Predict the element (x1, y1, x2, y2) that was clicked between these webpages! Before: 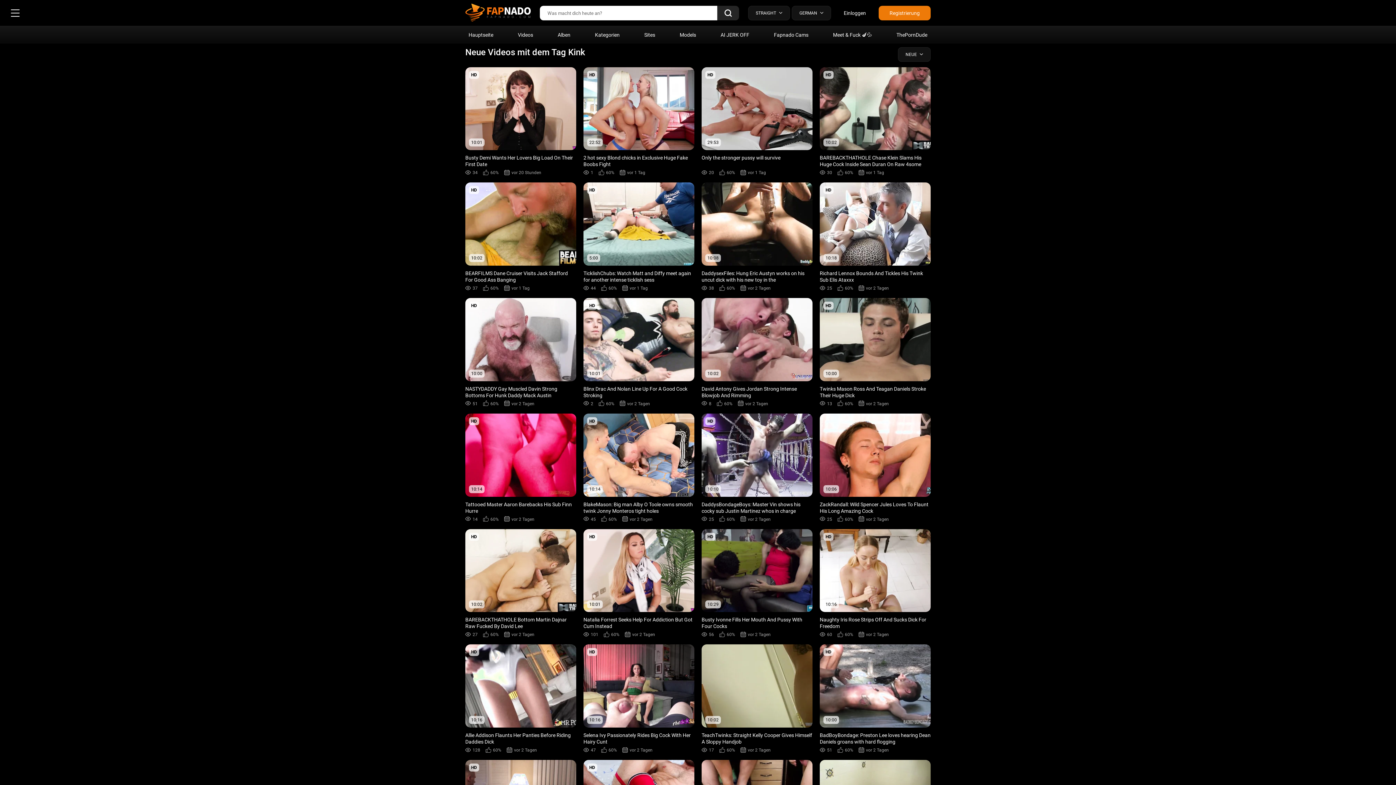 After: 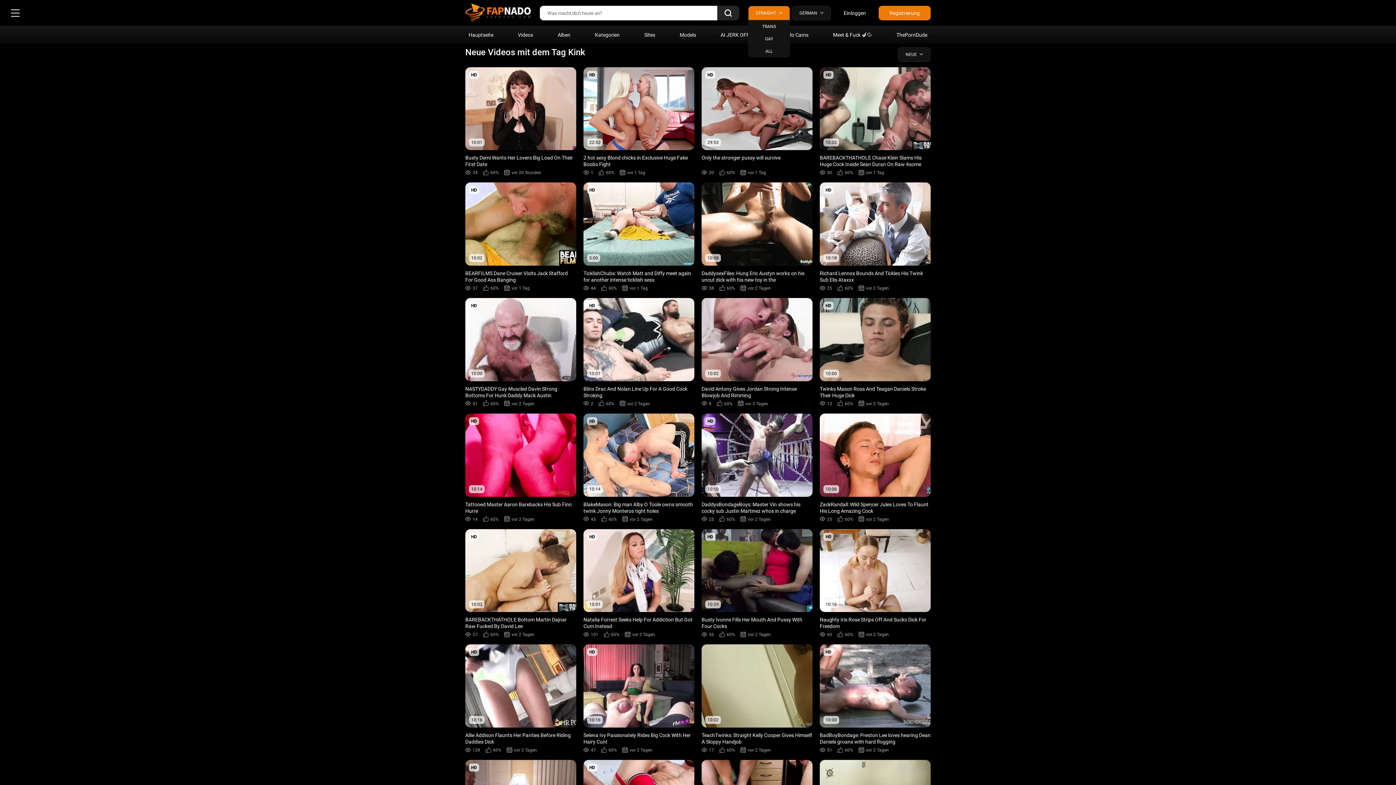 Action: bbox: (748, 5, 790, 20) label: Select genders